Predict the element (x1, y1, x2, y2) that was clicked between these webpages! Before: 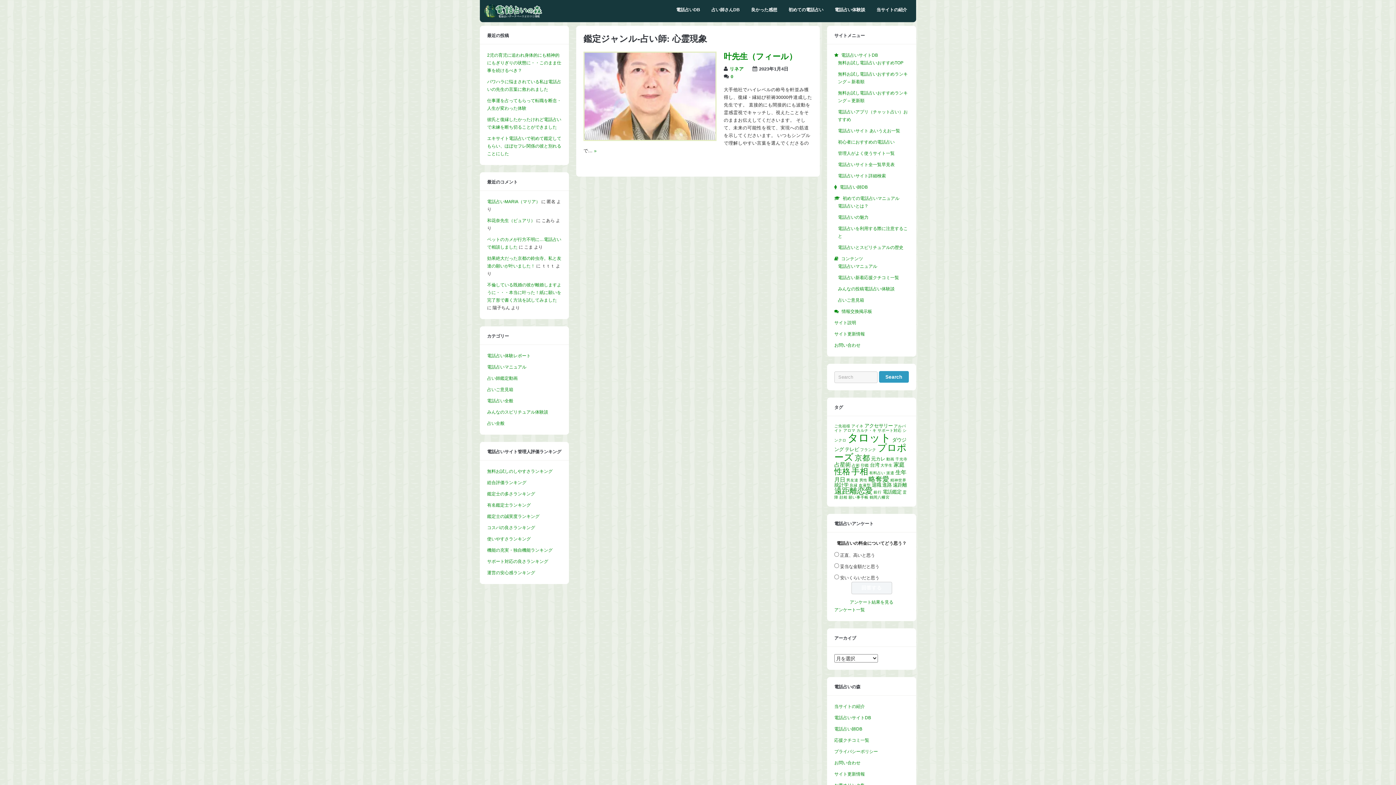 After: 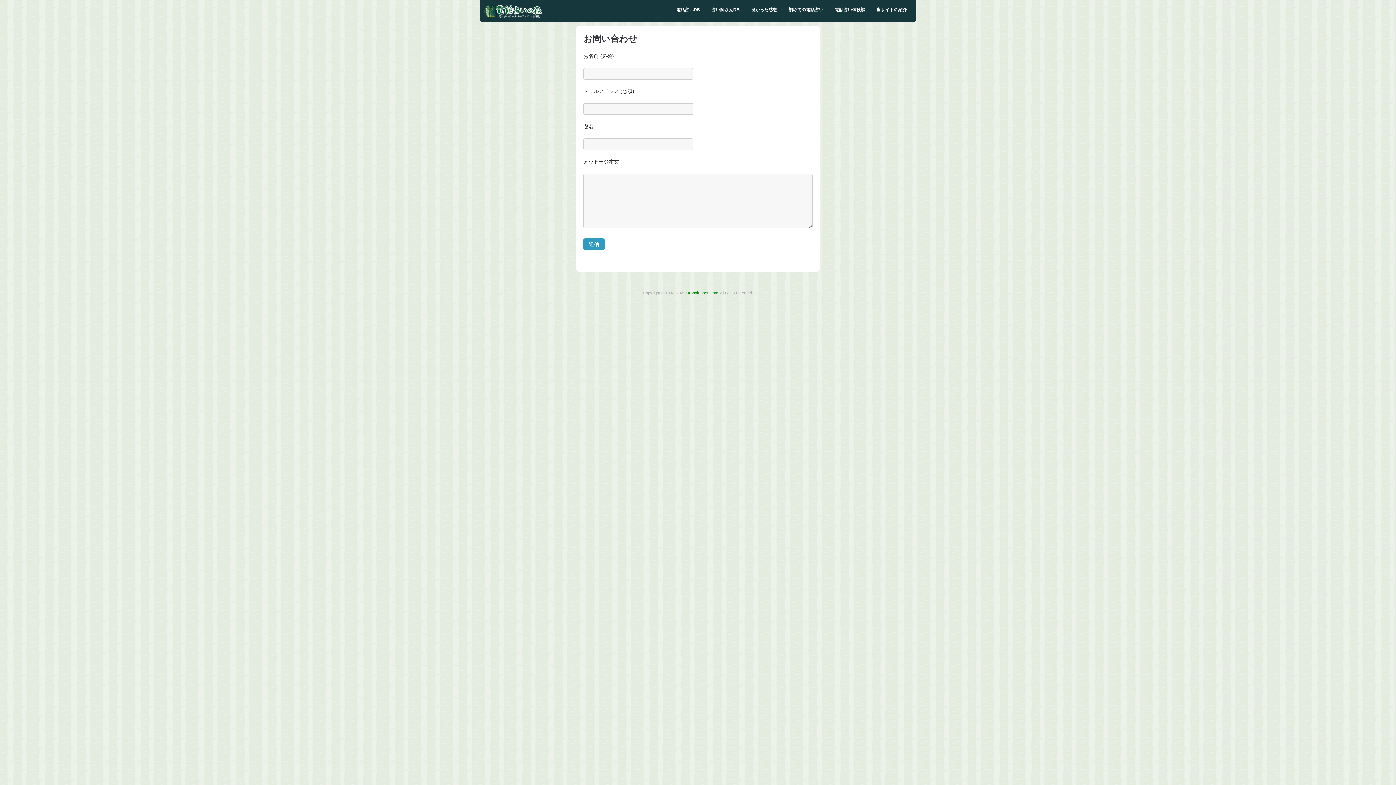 Action: label: お問い合わせ bbox: (834, 760, 860, 765)